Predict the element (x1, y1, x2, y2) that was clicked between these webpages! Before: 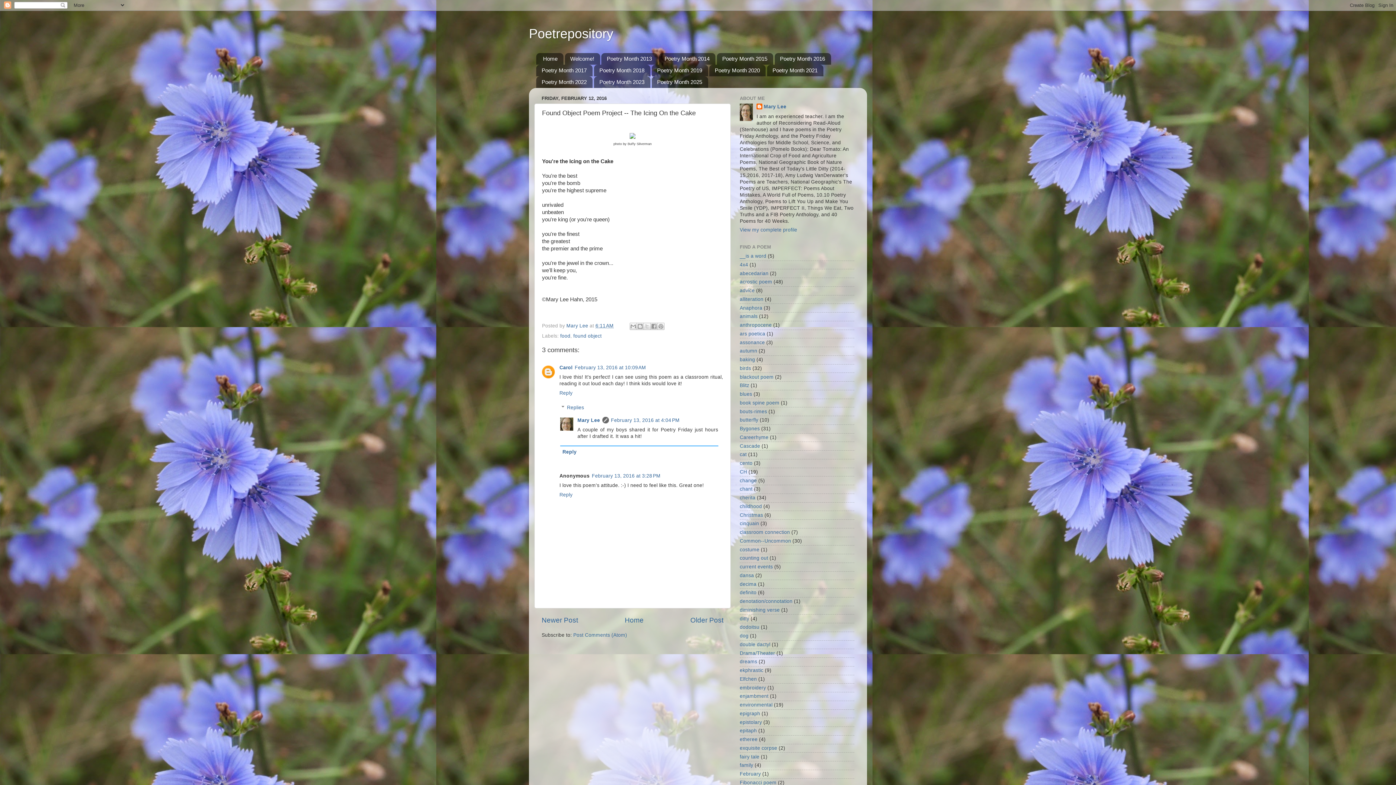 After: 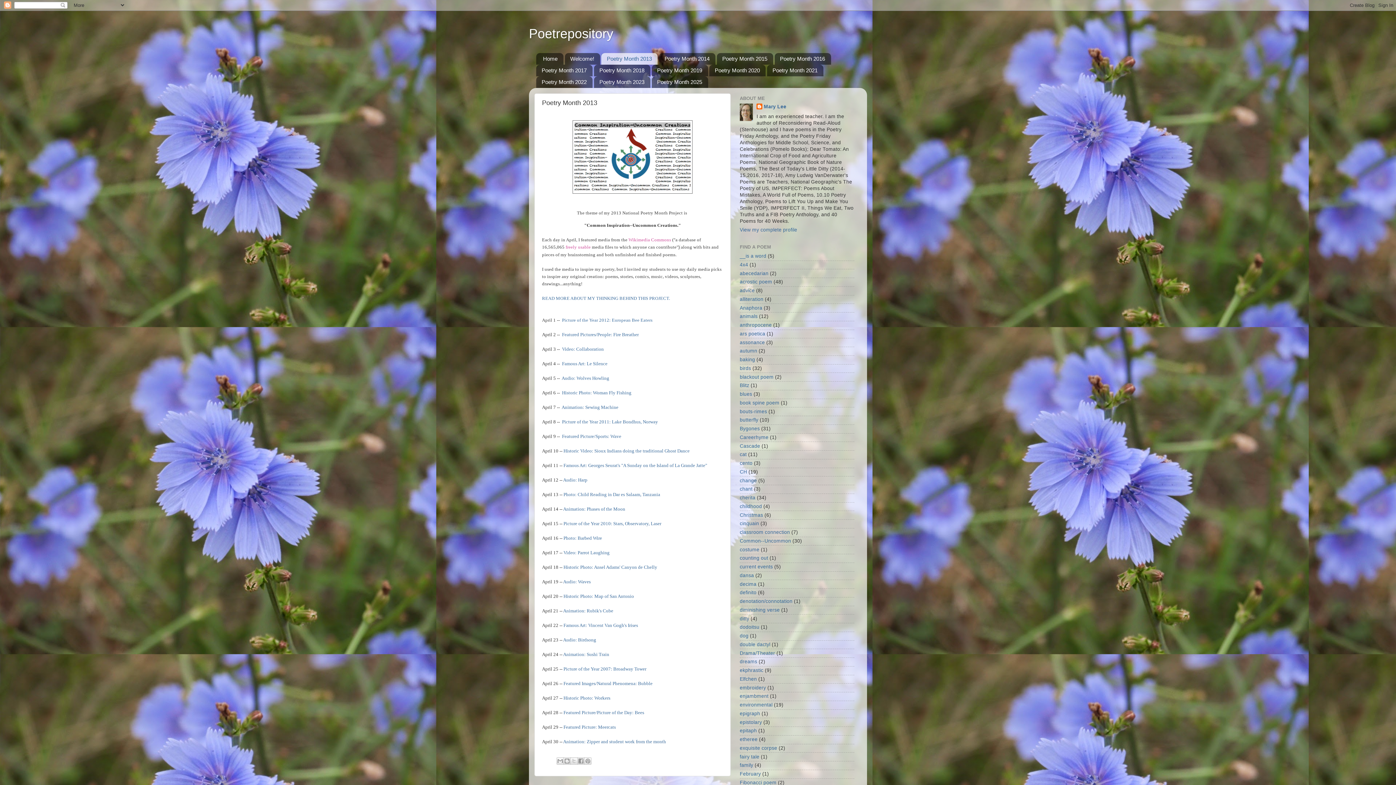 Action: label: Poetry Month 2013 bbox: (601, 53, 657, 64)